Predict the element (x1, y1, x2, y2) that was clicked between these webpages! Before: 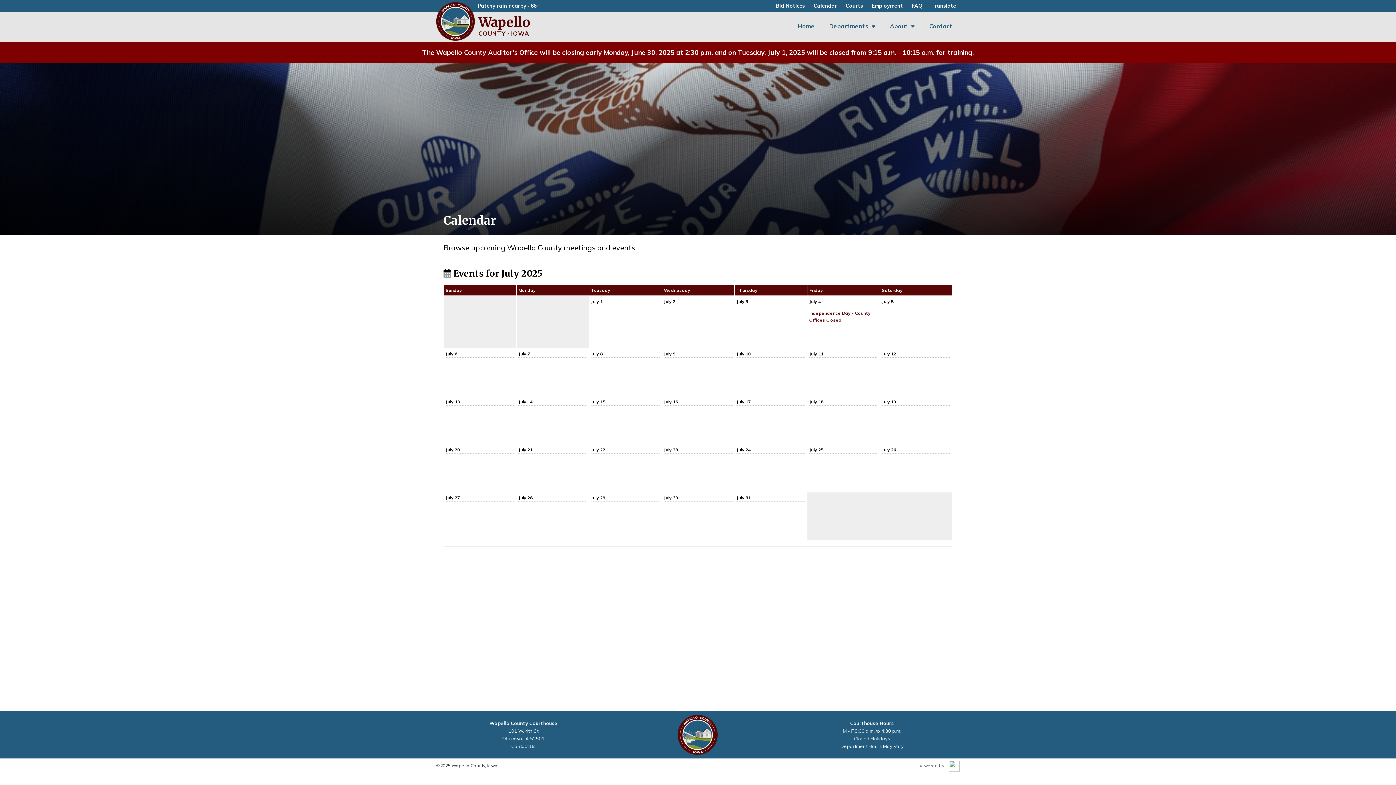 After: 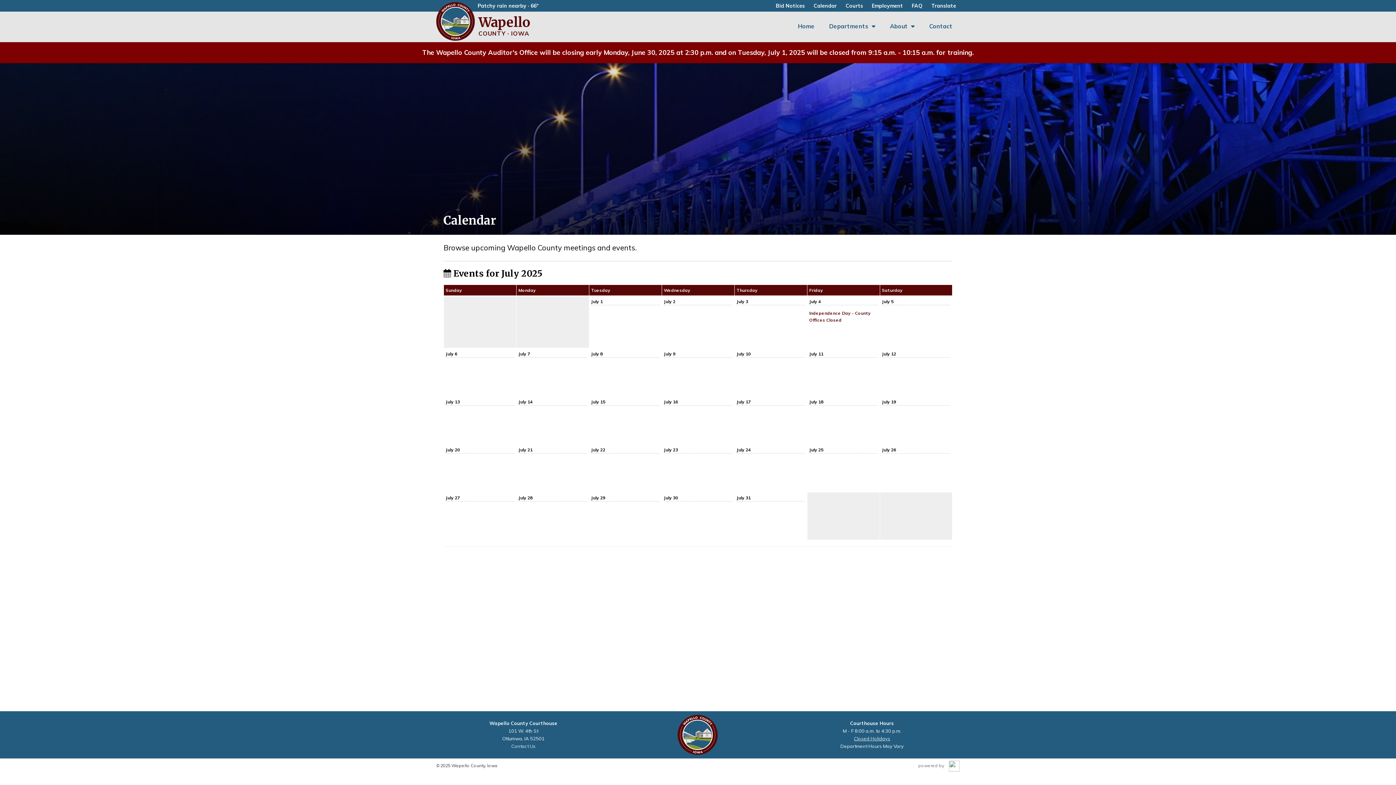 Action: label: Calendar bbox: (810, 0, 840, 11)